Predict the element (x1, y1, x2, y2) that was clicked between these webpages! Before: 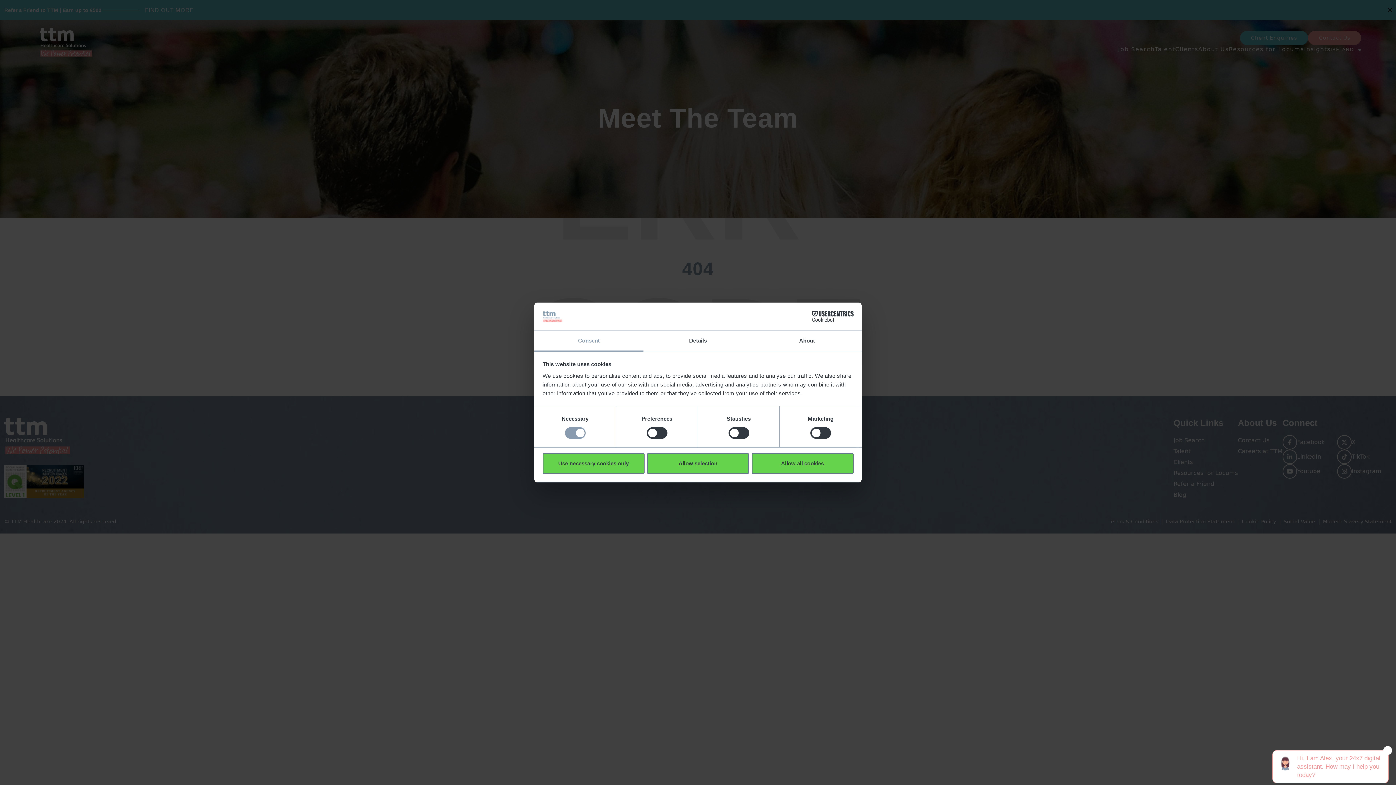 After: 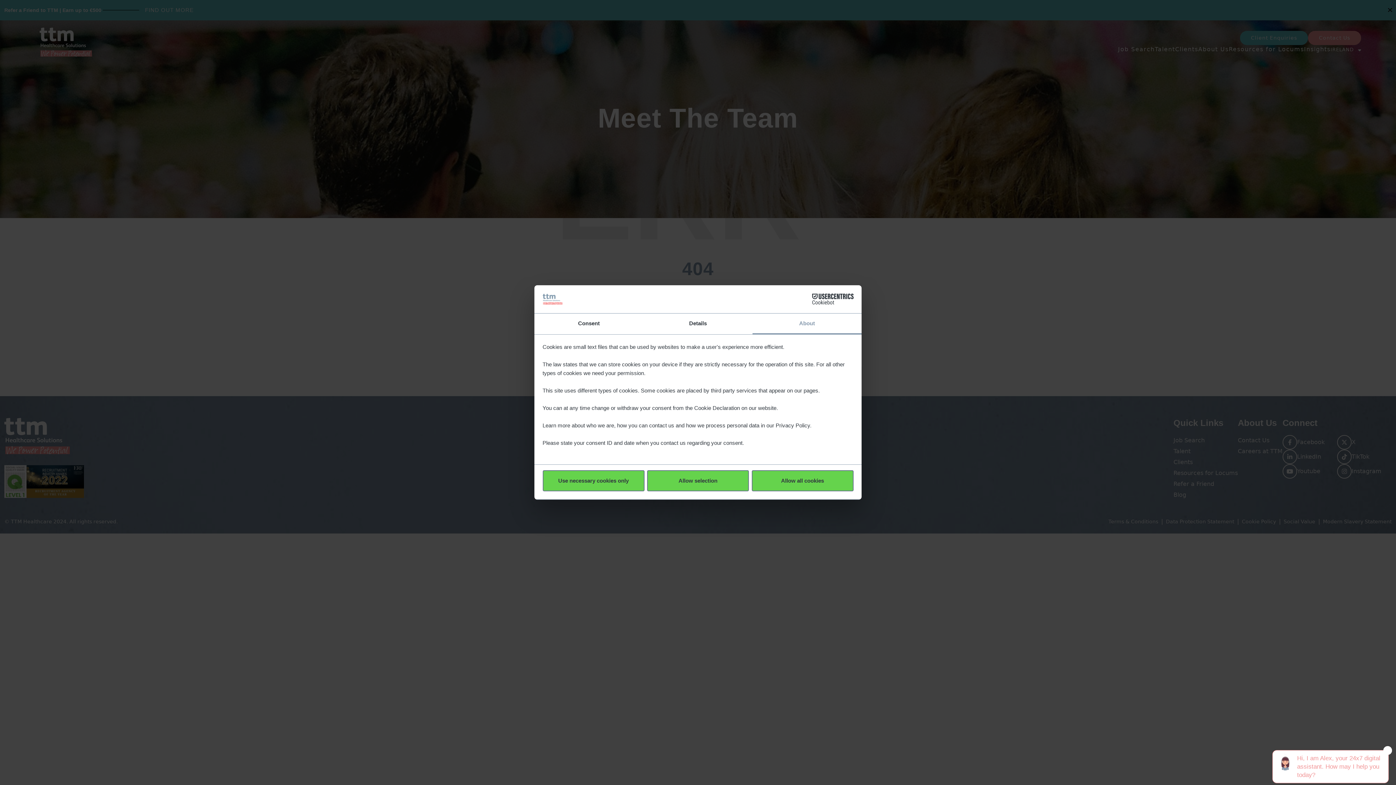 Action: label: About bbox: (752, 331, 861, 351)